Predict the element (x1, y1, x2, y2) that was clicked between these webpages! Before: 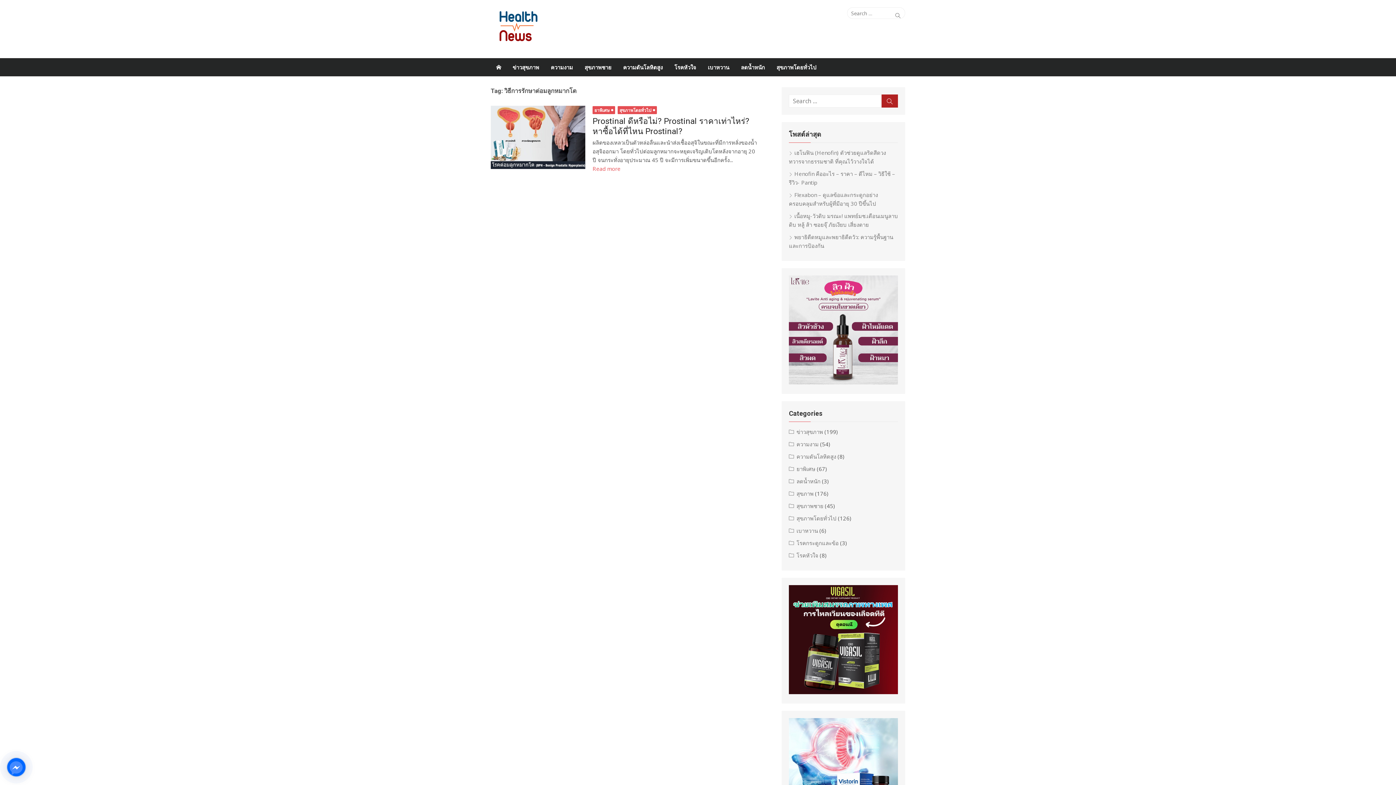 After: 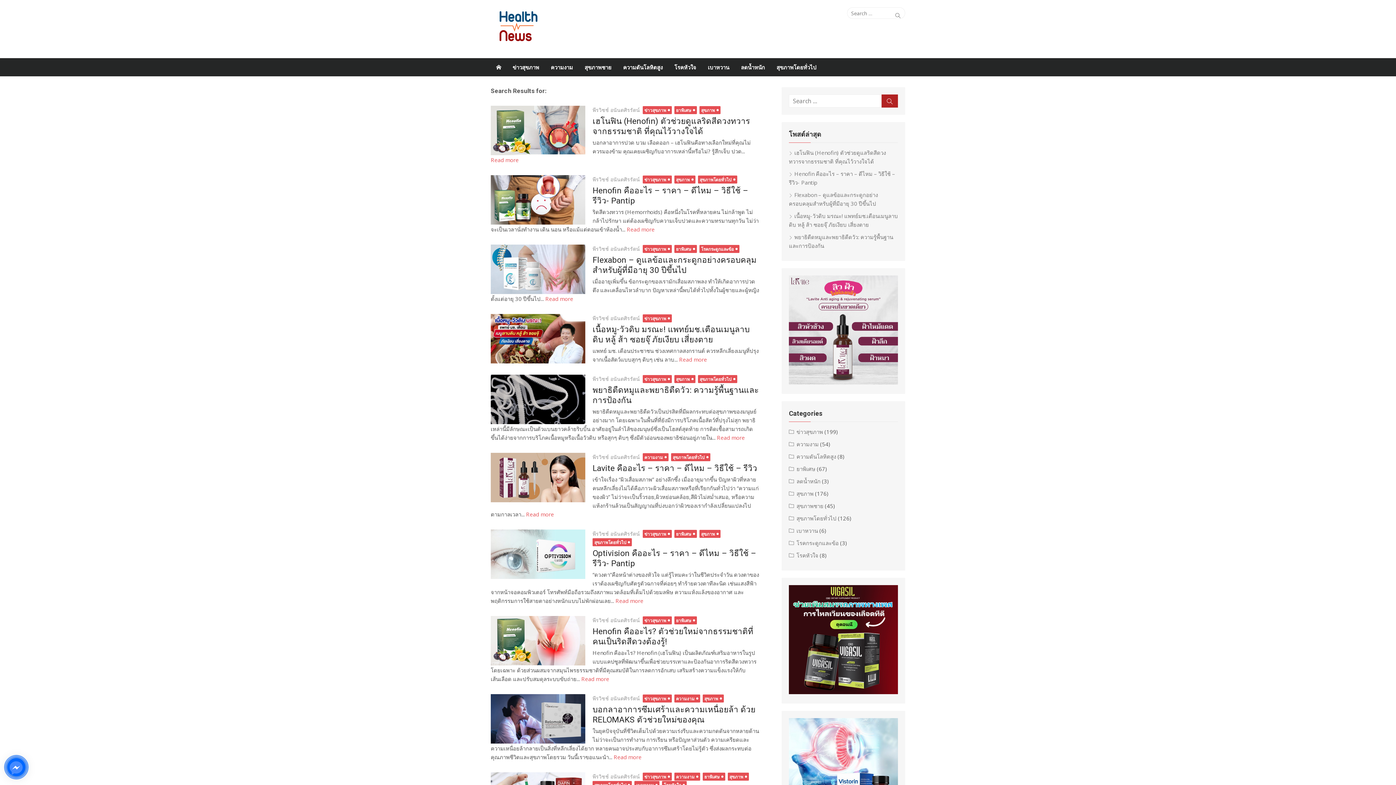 Action: bbox: (881, 94, 898, 107) label: Search